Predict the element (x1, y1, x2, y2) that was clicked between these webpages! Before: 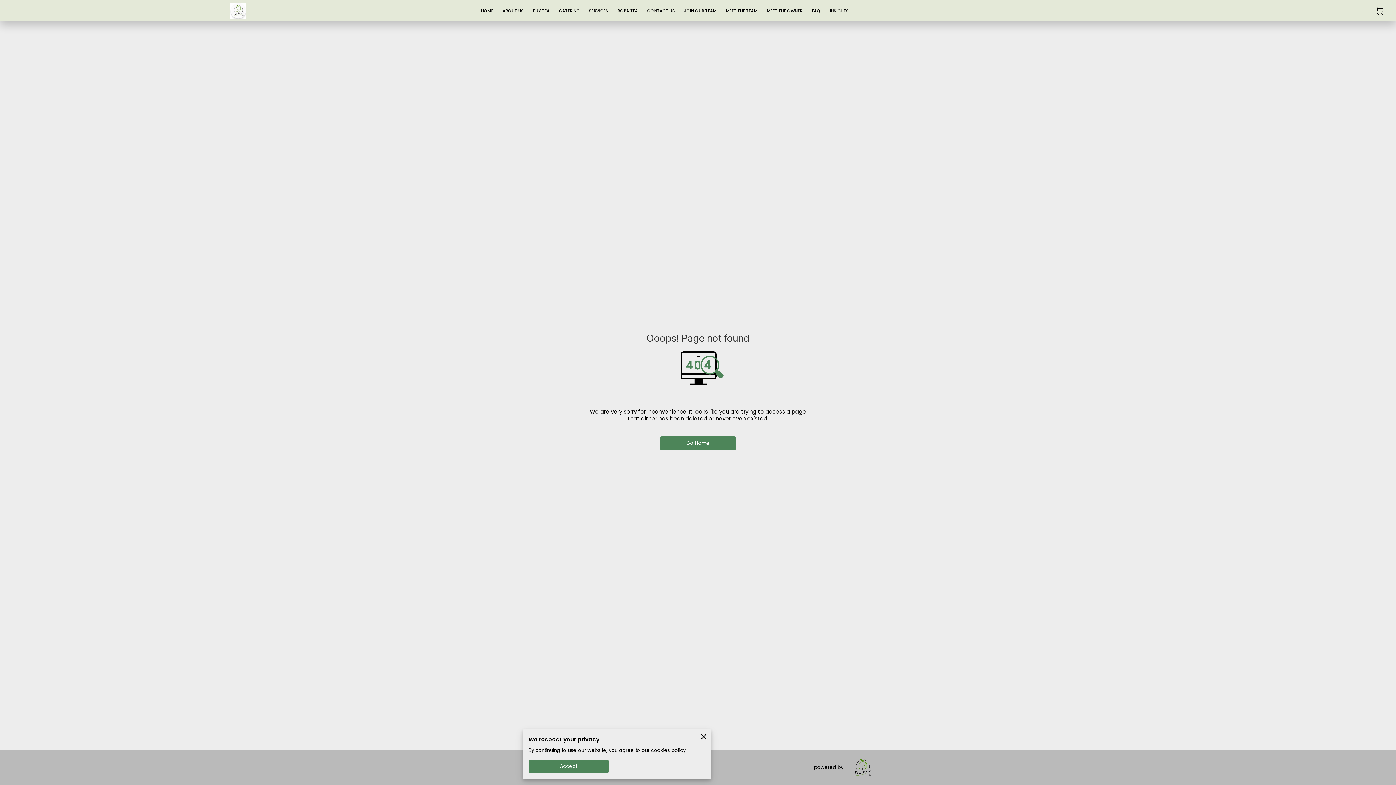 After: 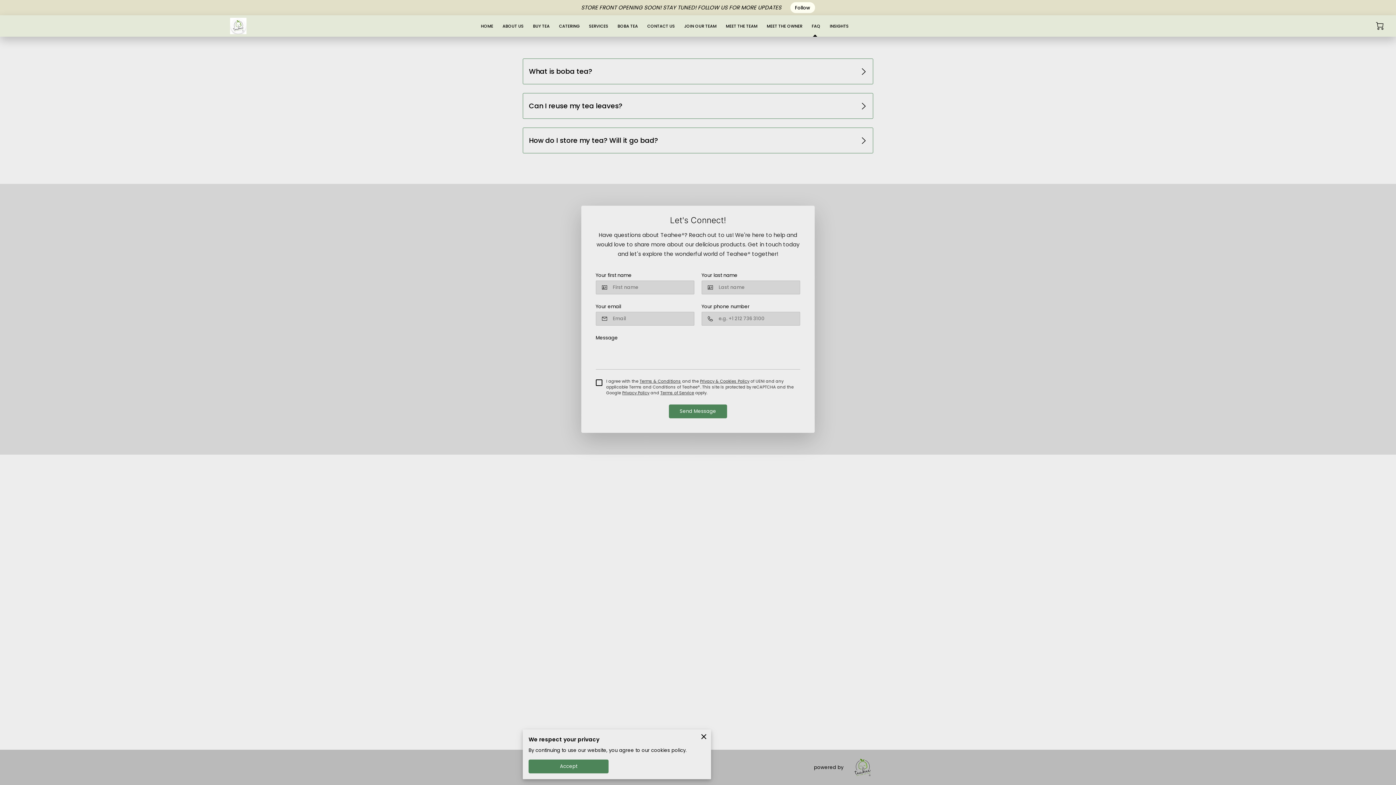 Action: label: FAQ bbox: (807, 5, 825, 15)